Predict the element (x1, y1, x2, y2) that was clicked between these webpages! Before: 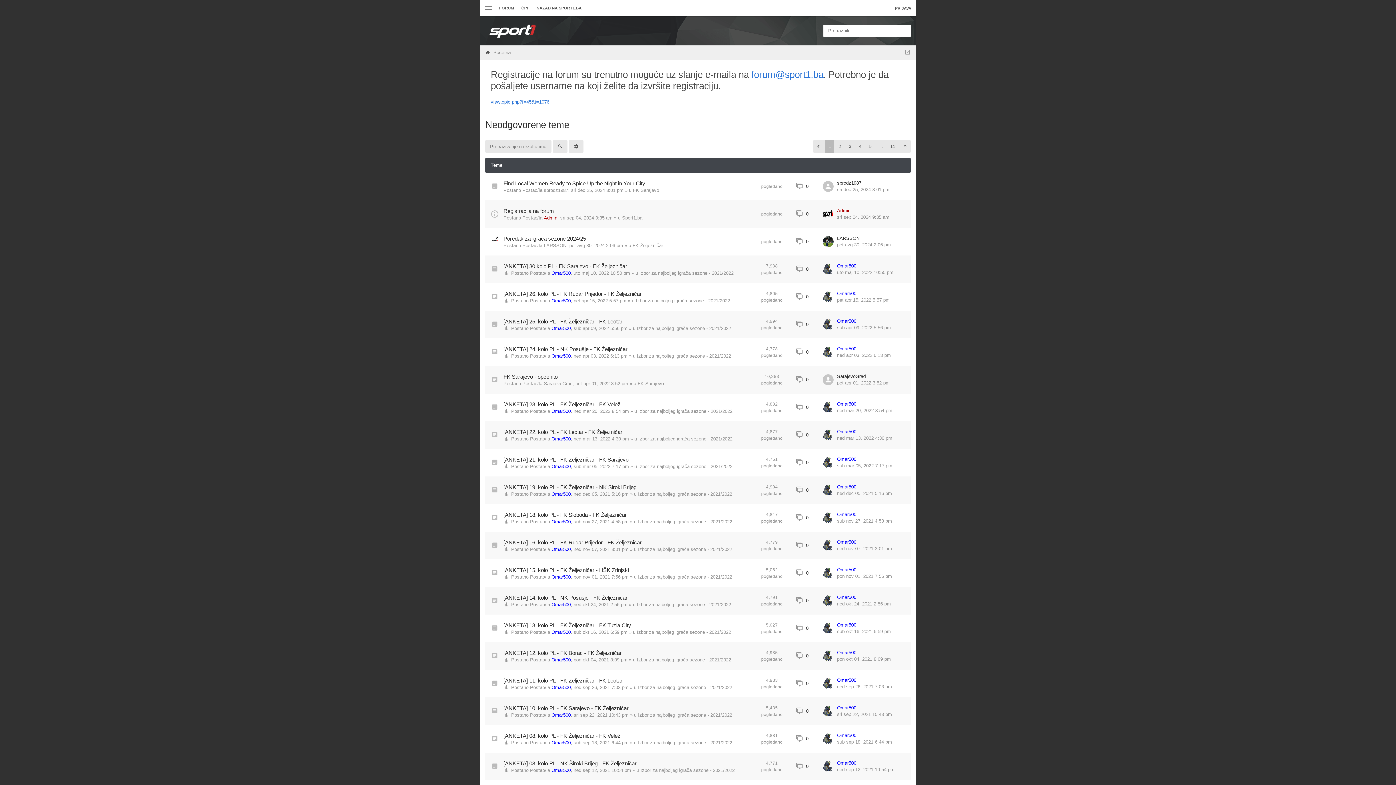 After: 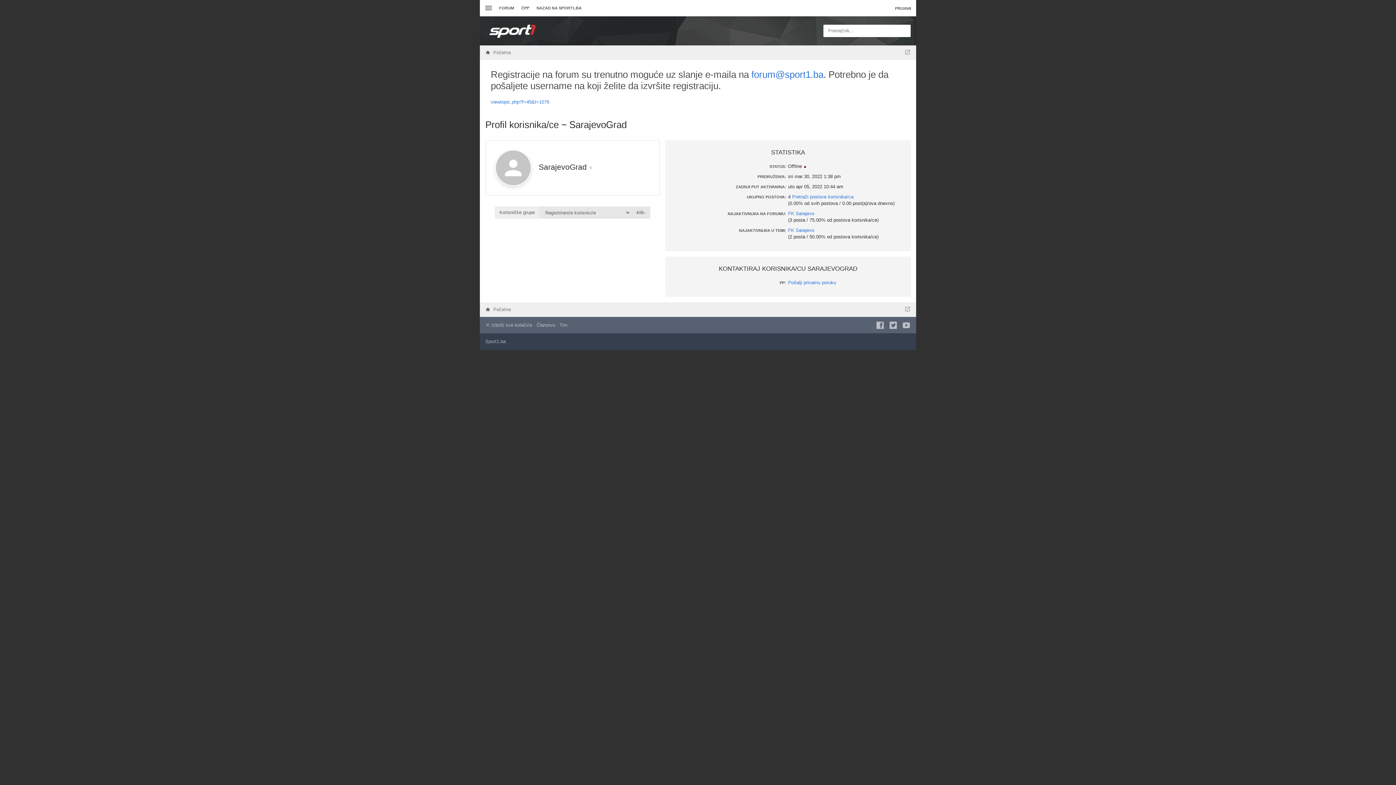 Action: label: SarajevoGrad bbox: (544, 381, 572, 386)